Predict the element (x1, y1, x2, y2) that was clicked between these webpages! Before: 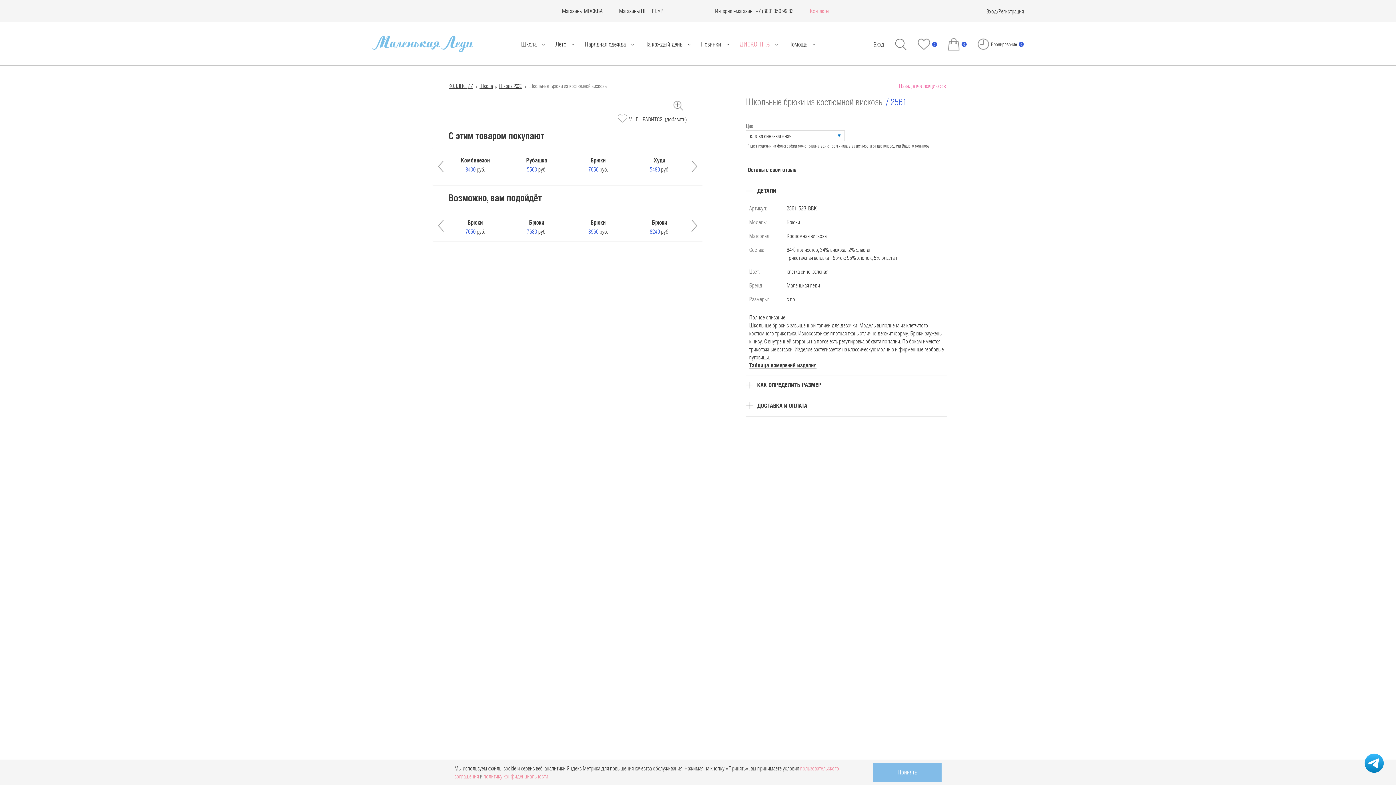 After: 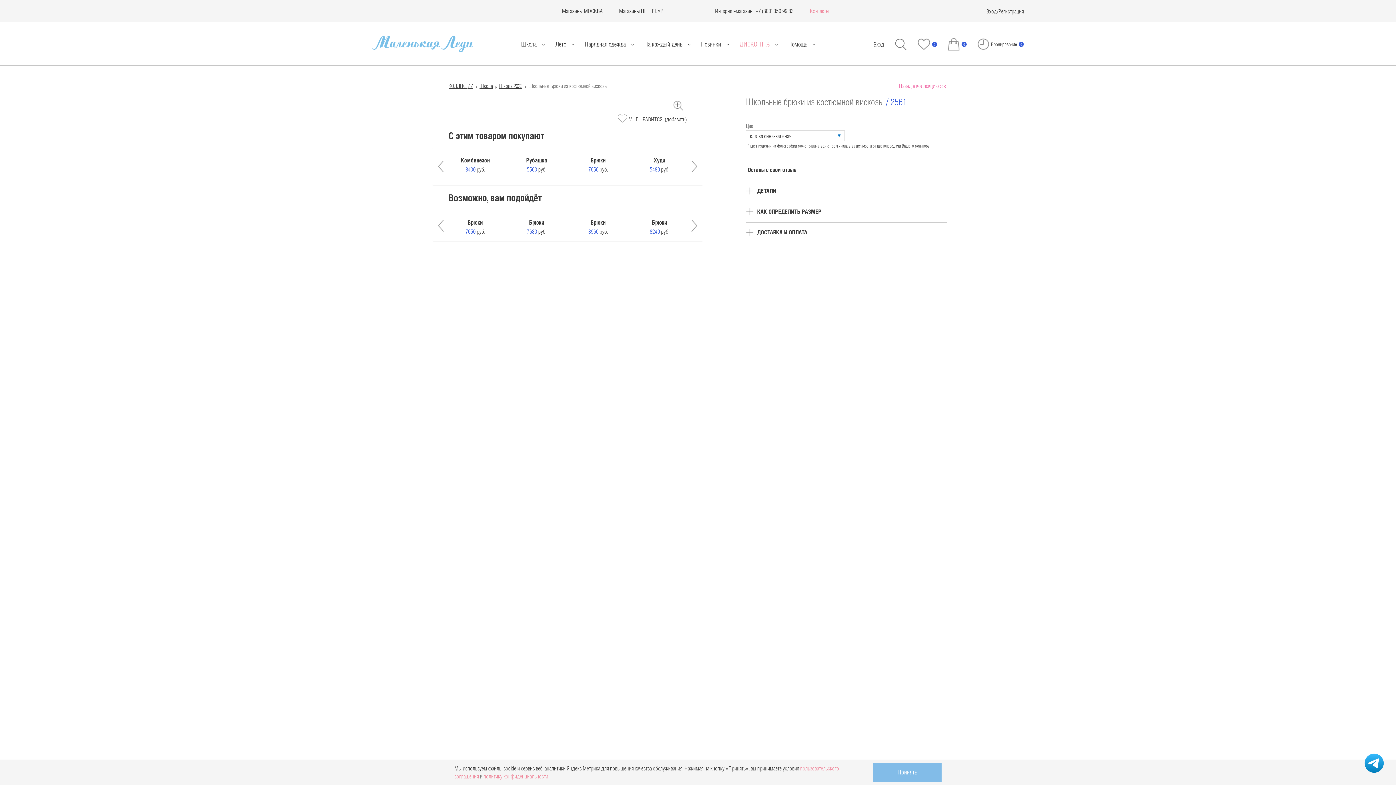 Action: bbox: (746, 187, 776, 194) label:  ДЕТАЛИ